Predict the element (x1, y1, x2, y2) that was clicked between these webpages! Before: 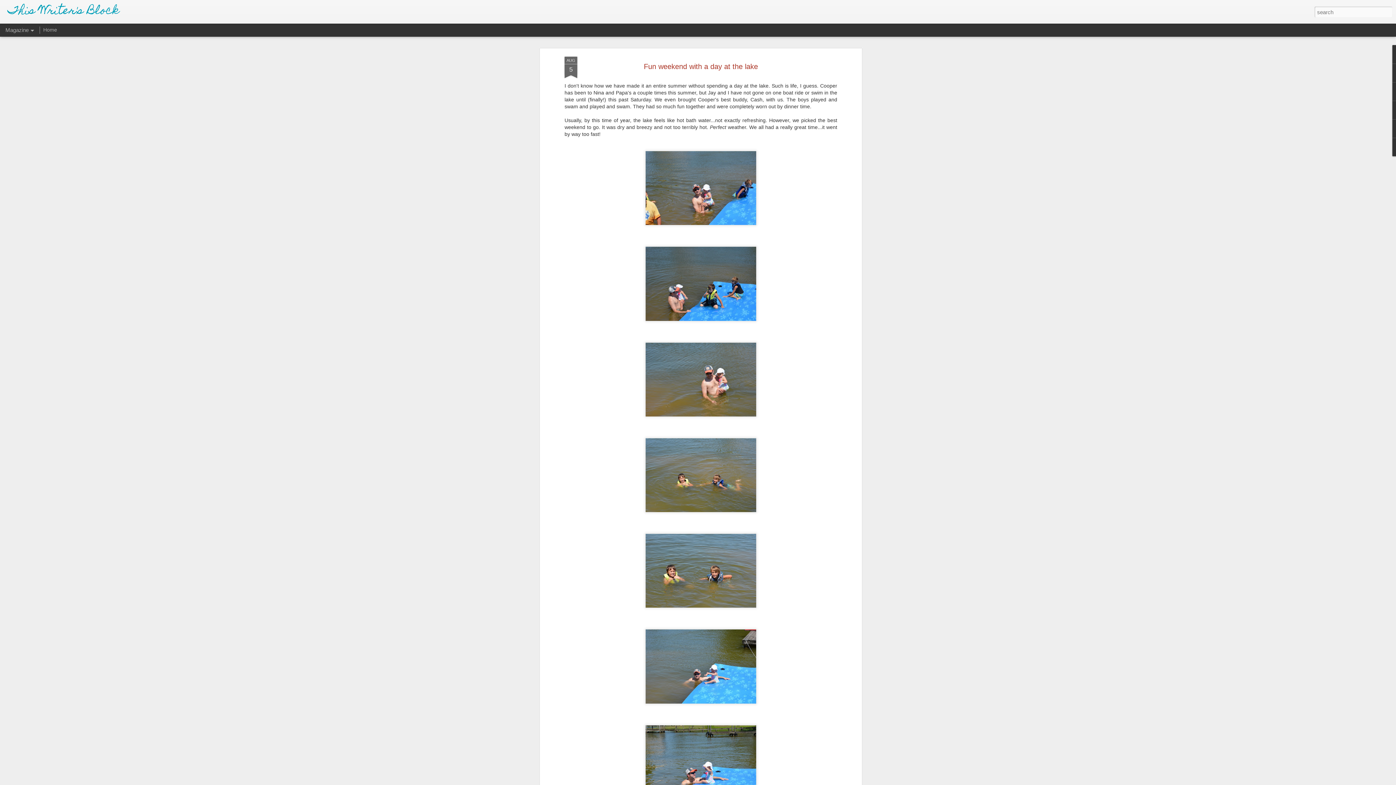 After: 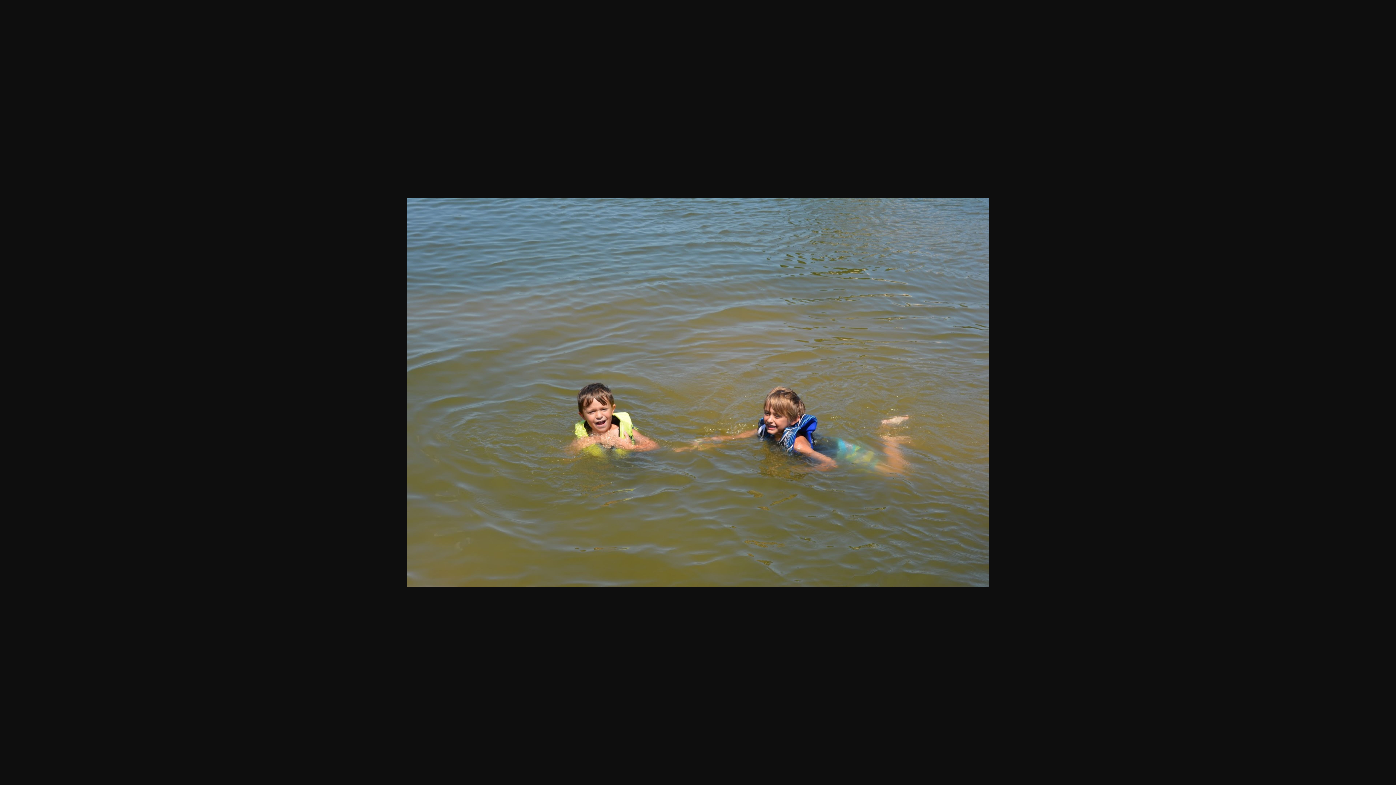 Action: bbox: (642, 514, 759, 520)